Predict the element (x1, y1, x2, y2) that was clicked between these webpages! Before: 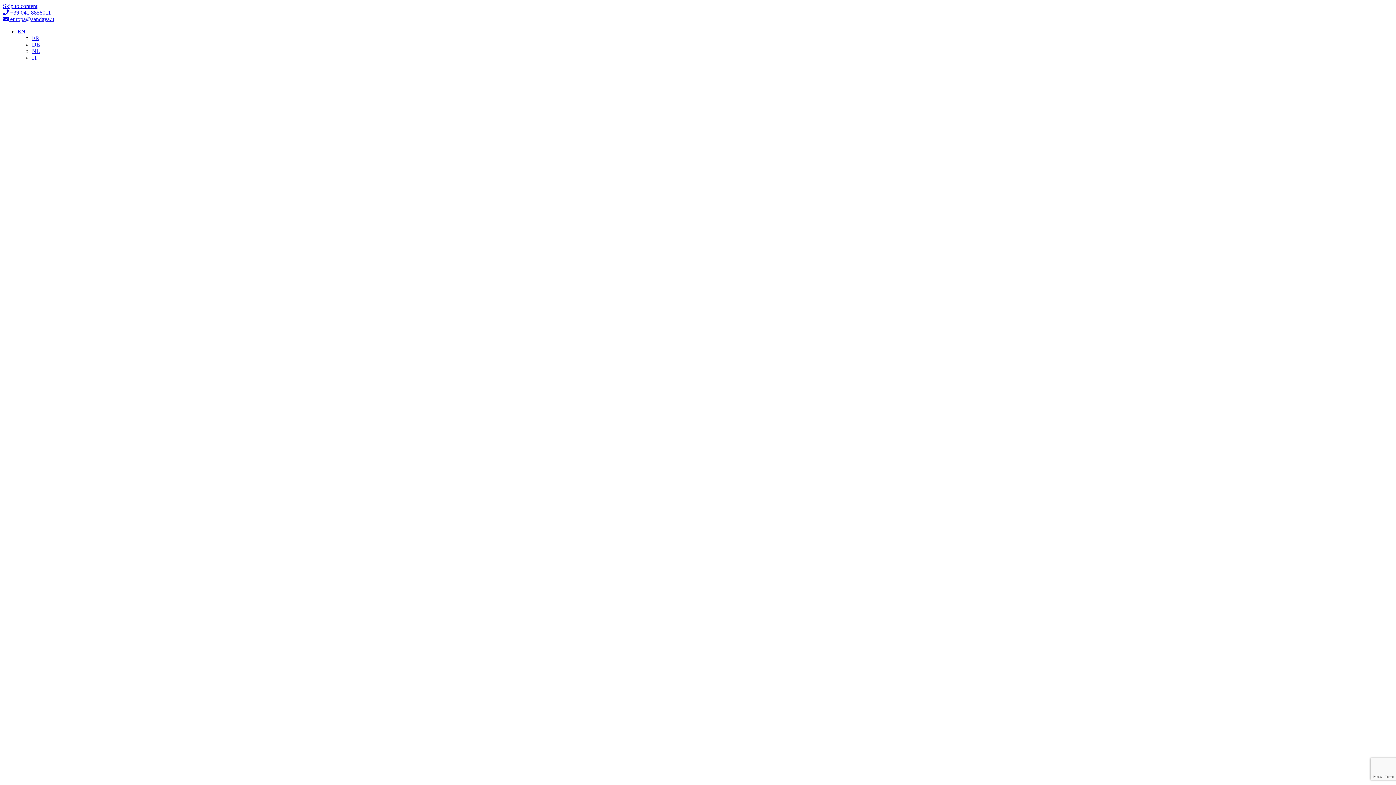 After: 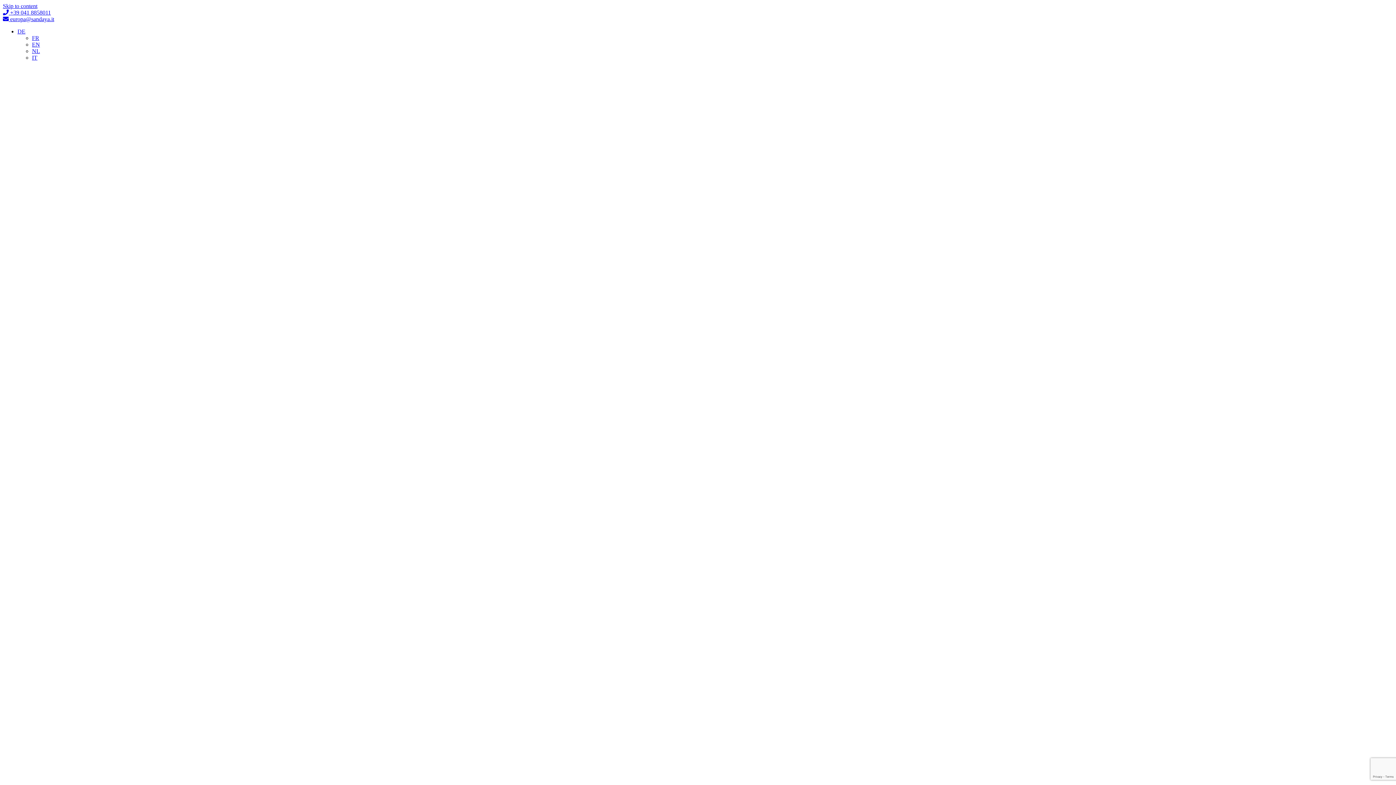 Action: bbox: (32, 41, 40, 47) label: DE